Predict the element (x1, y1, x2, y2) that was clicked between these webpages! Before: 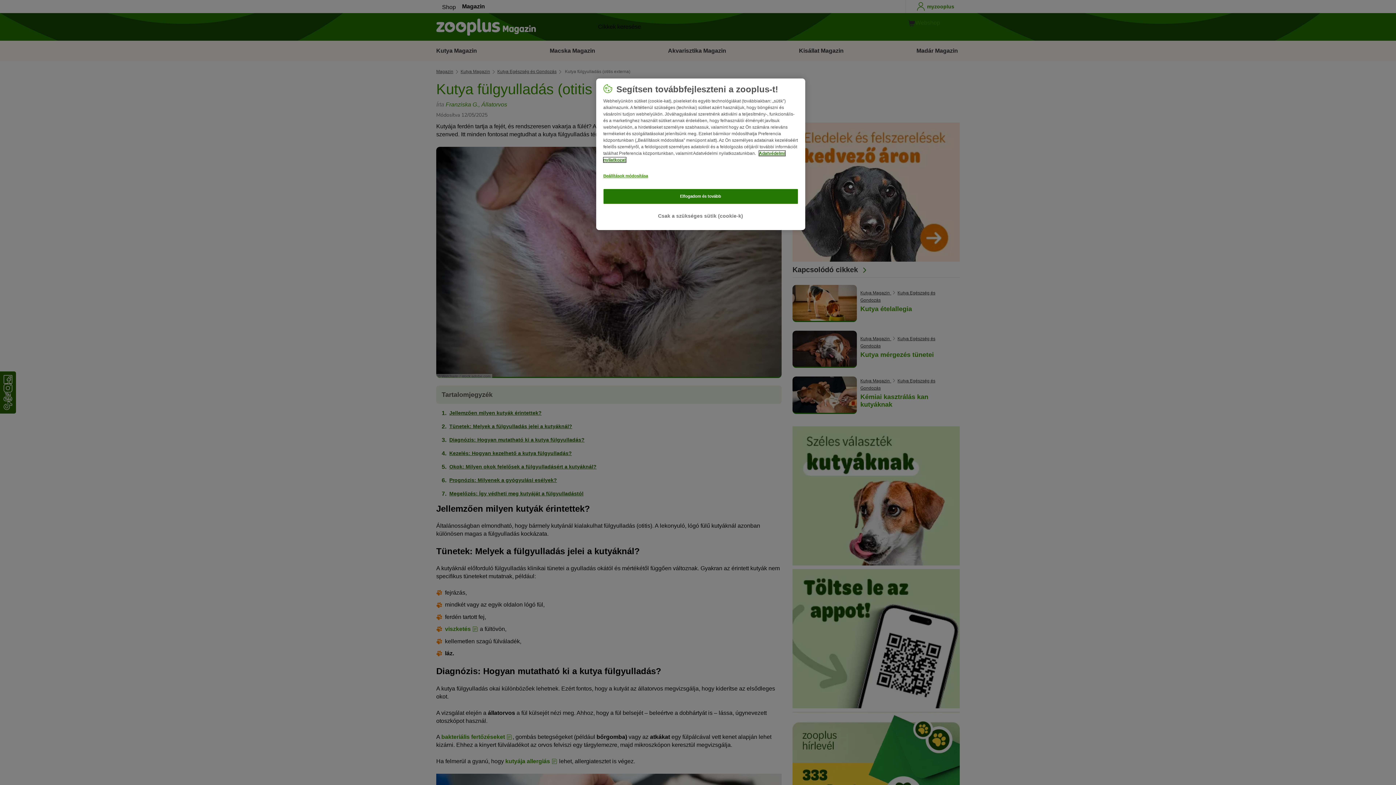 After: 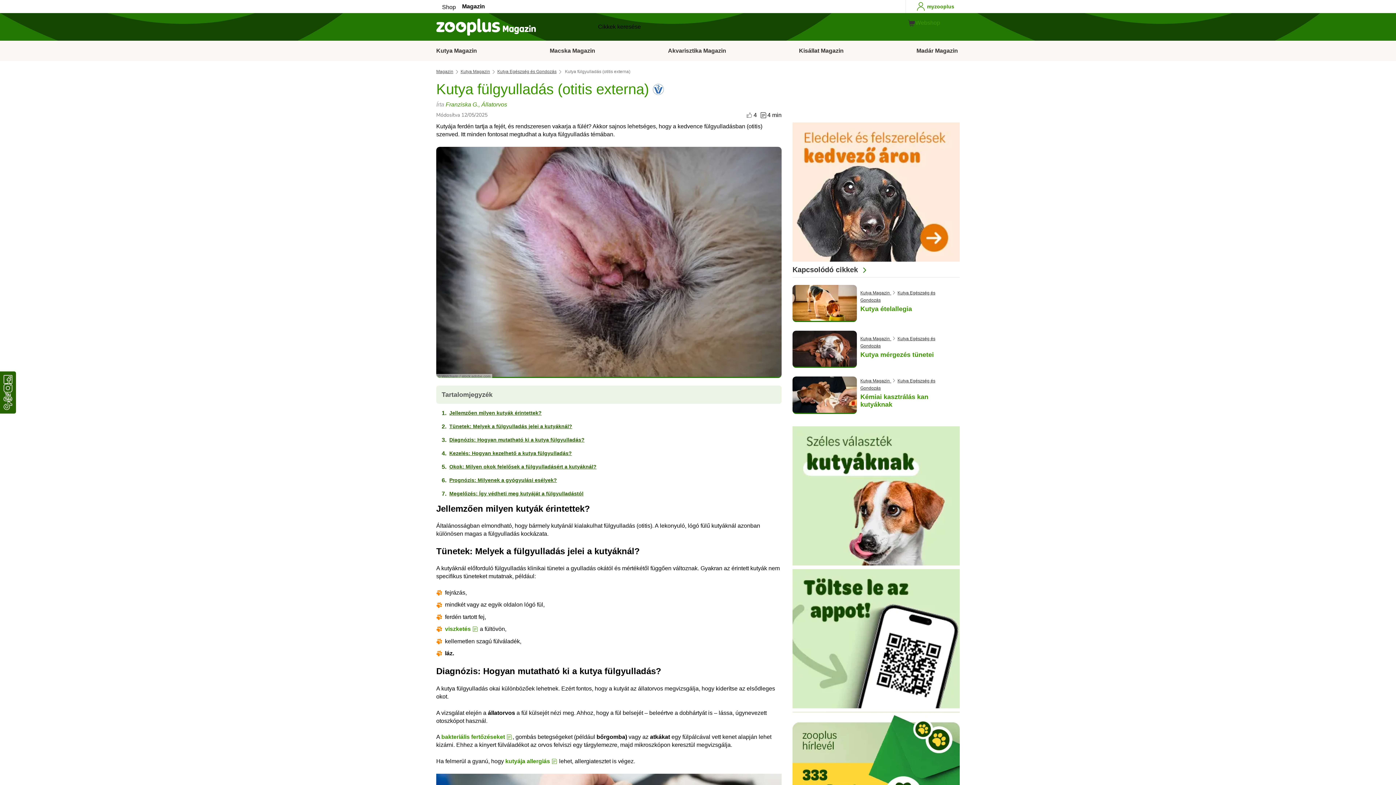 Action: bbox: (603, 207, 798, 224) label: Csak a szükséges sütik (cookie-k)